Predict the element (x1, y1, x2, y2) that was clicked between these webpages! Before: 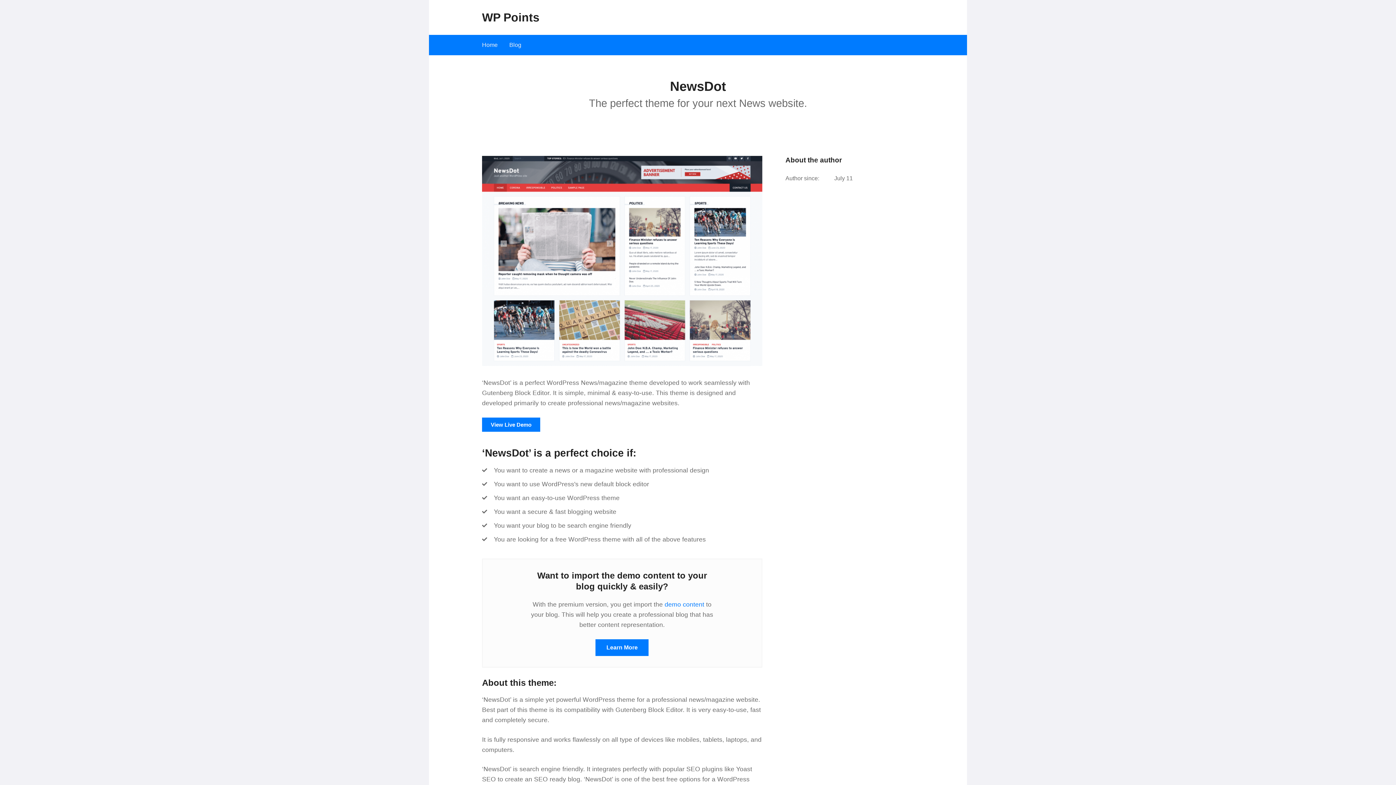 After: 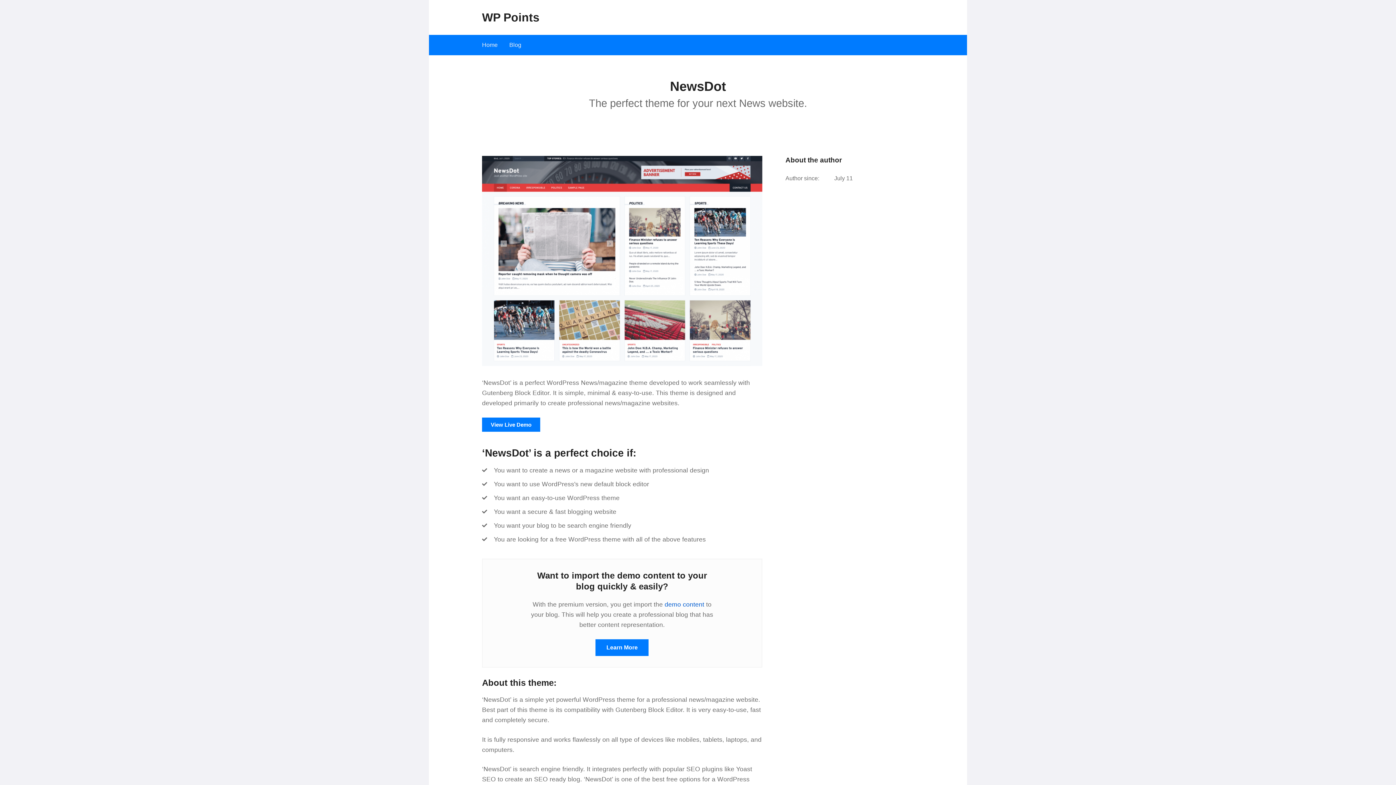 Action: bbox: (664, 600, 704, 608) label: demo content